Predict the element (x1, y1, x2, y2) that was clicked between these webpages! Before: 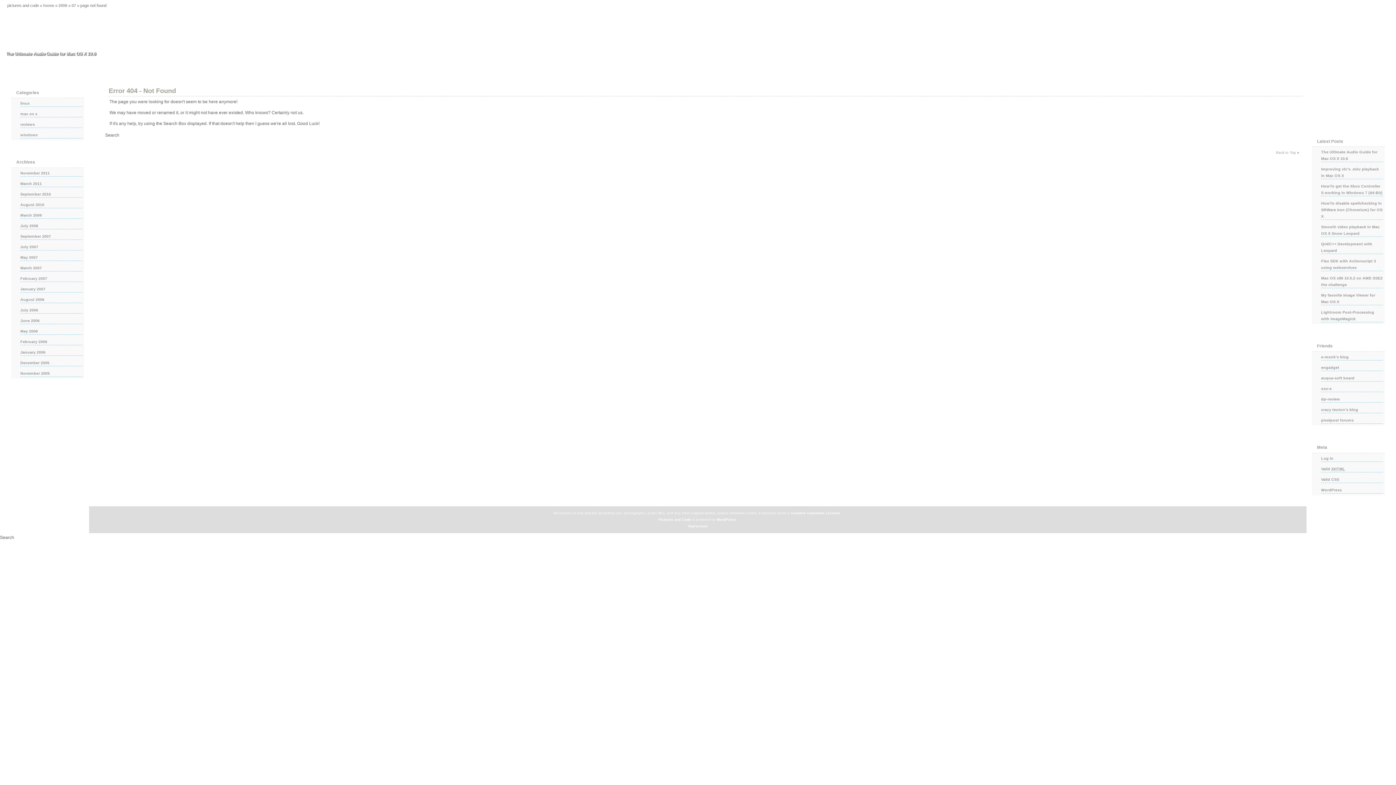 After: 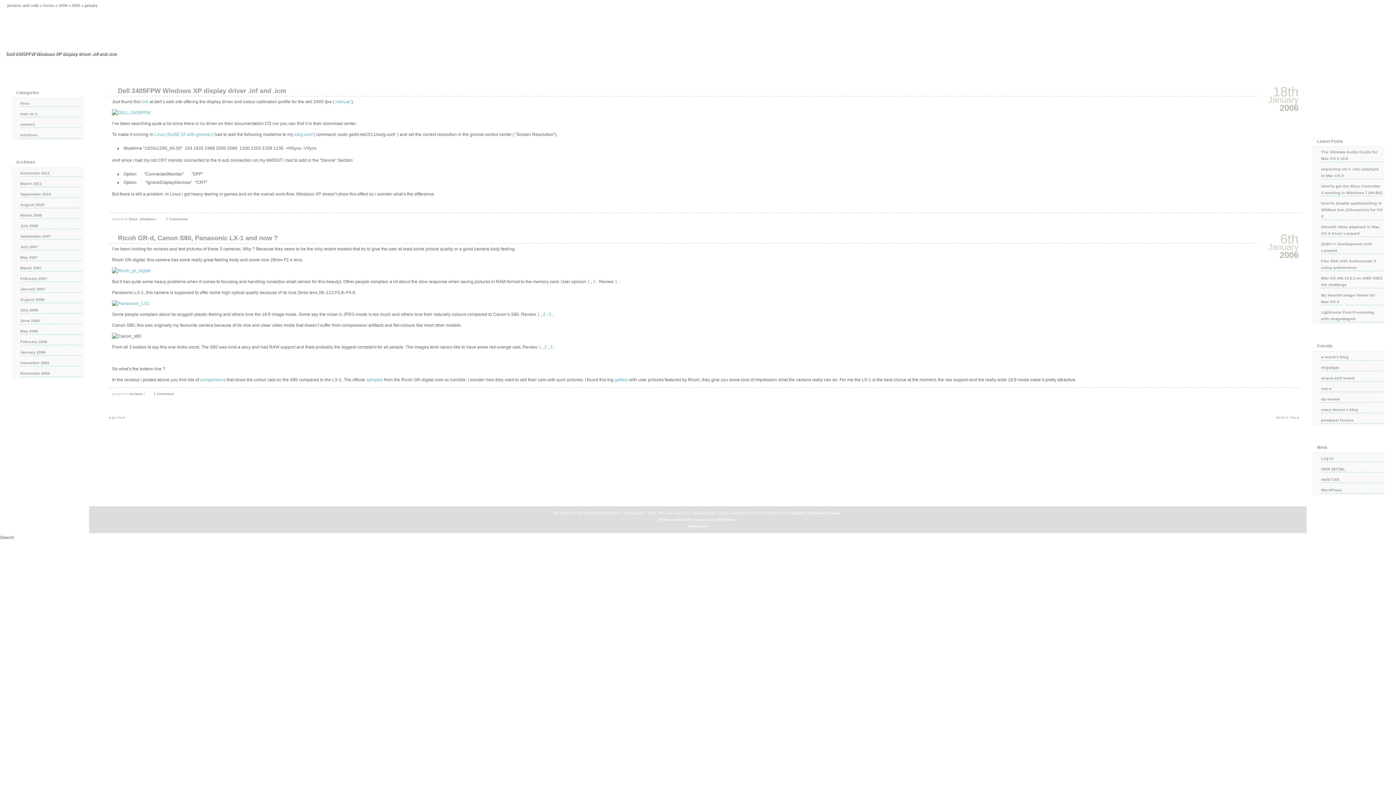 Action: bbox: (20, 349, 82, 356) label: January 2006